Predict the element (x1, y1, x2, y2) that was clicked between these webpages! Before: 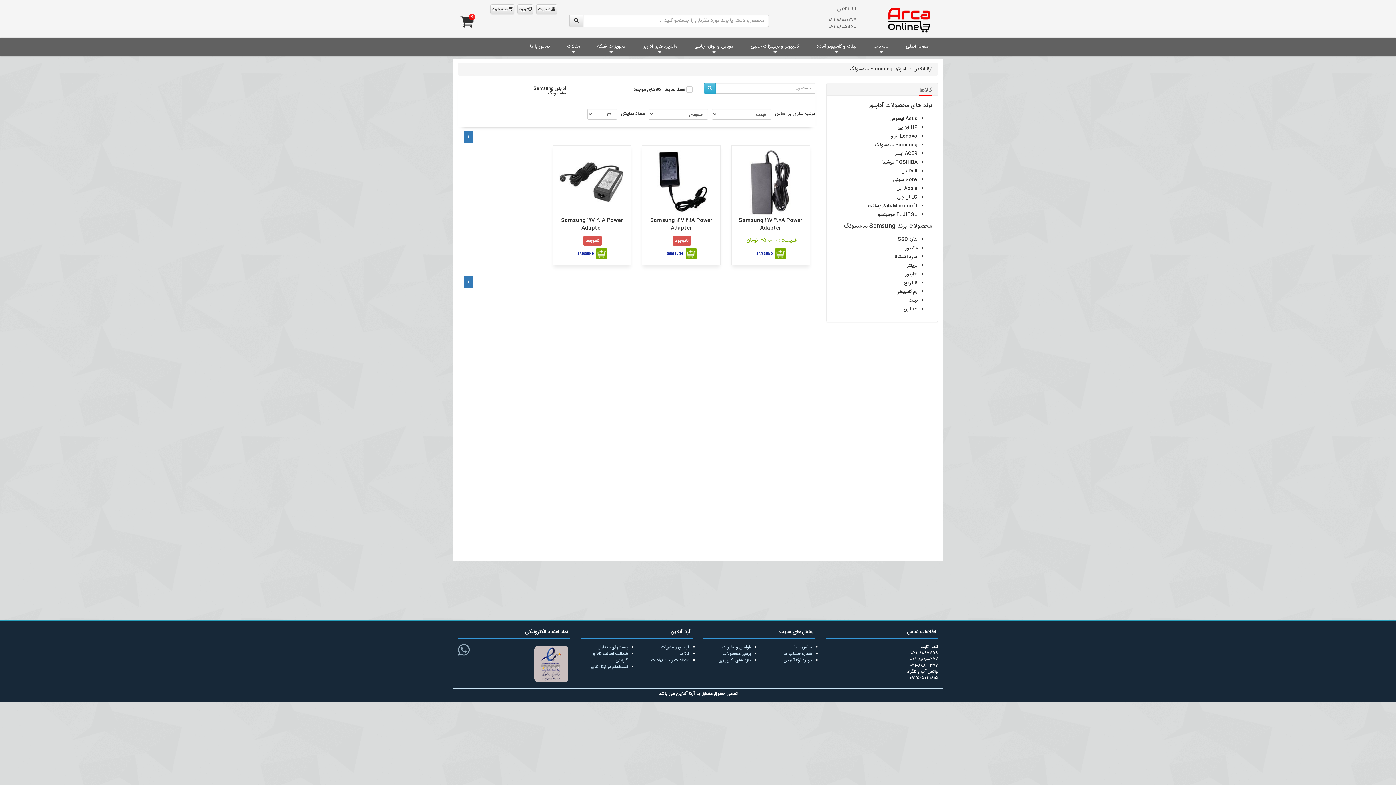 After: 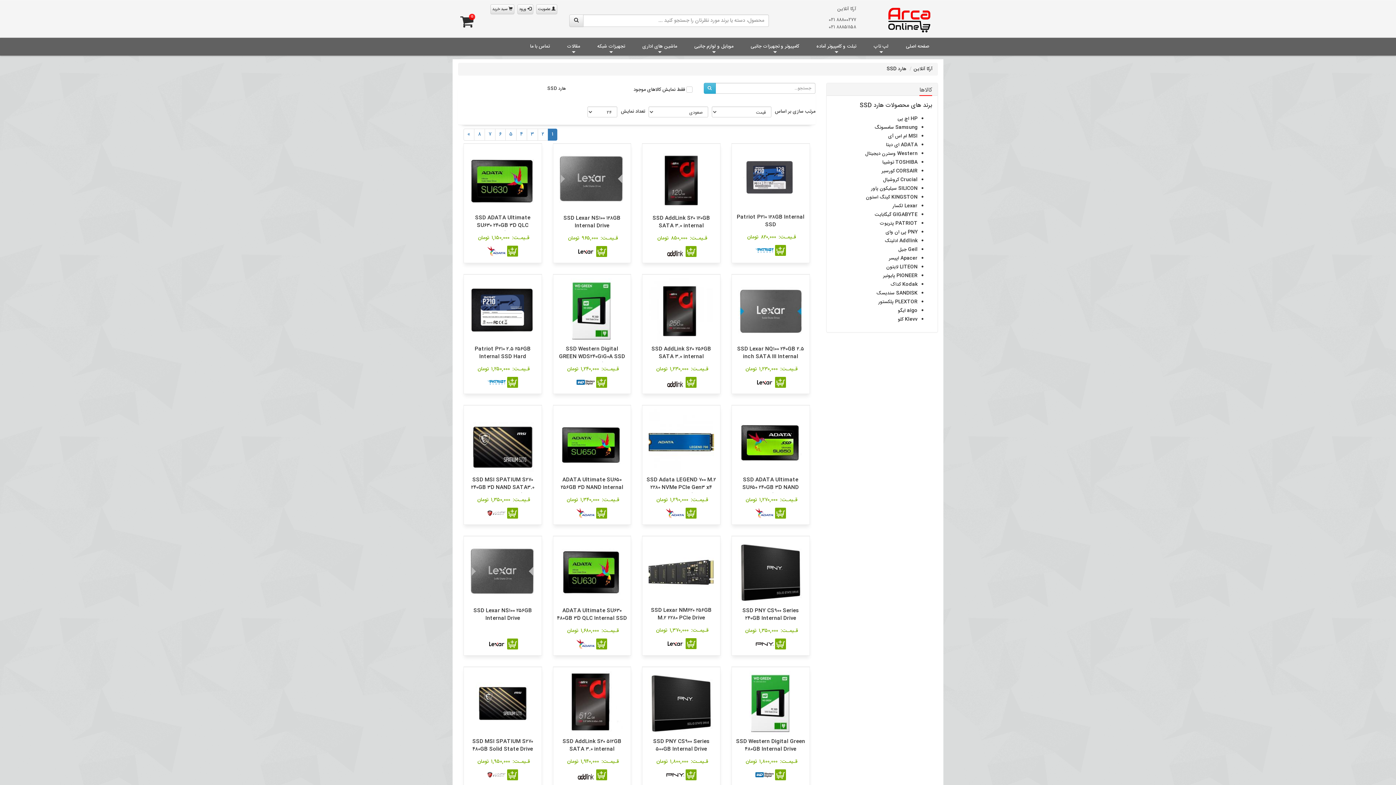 Action: bbox: (898, 235, 917, 243) label: هارد SSD